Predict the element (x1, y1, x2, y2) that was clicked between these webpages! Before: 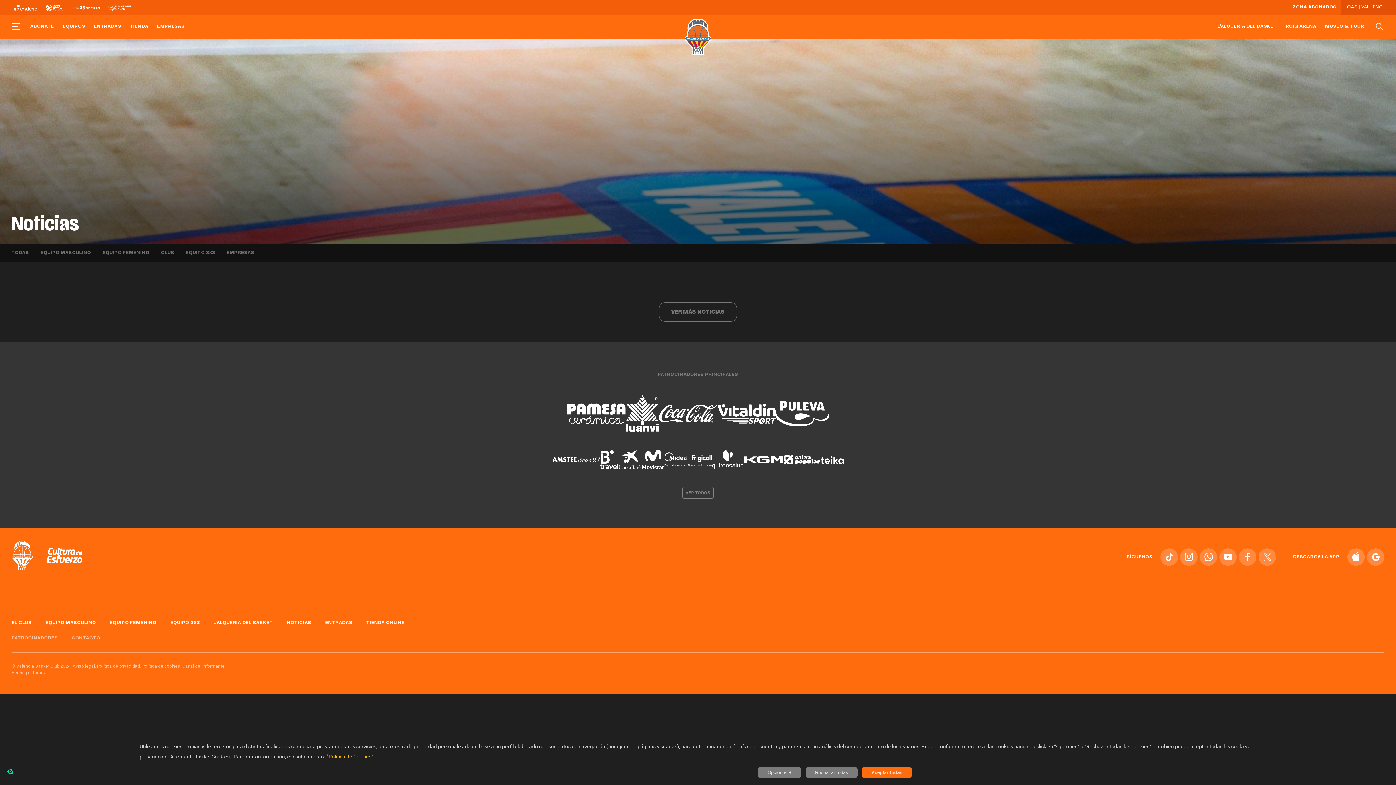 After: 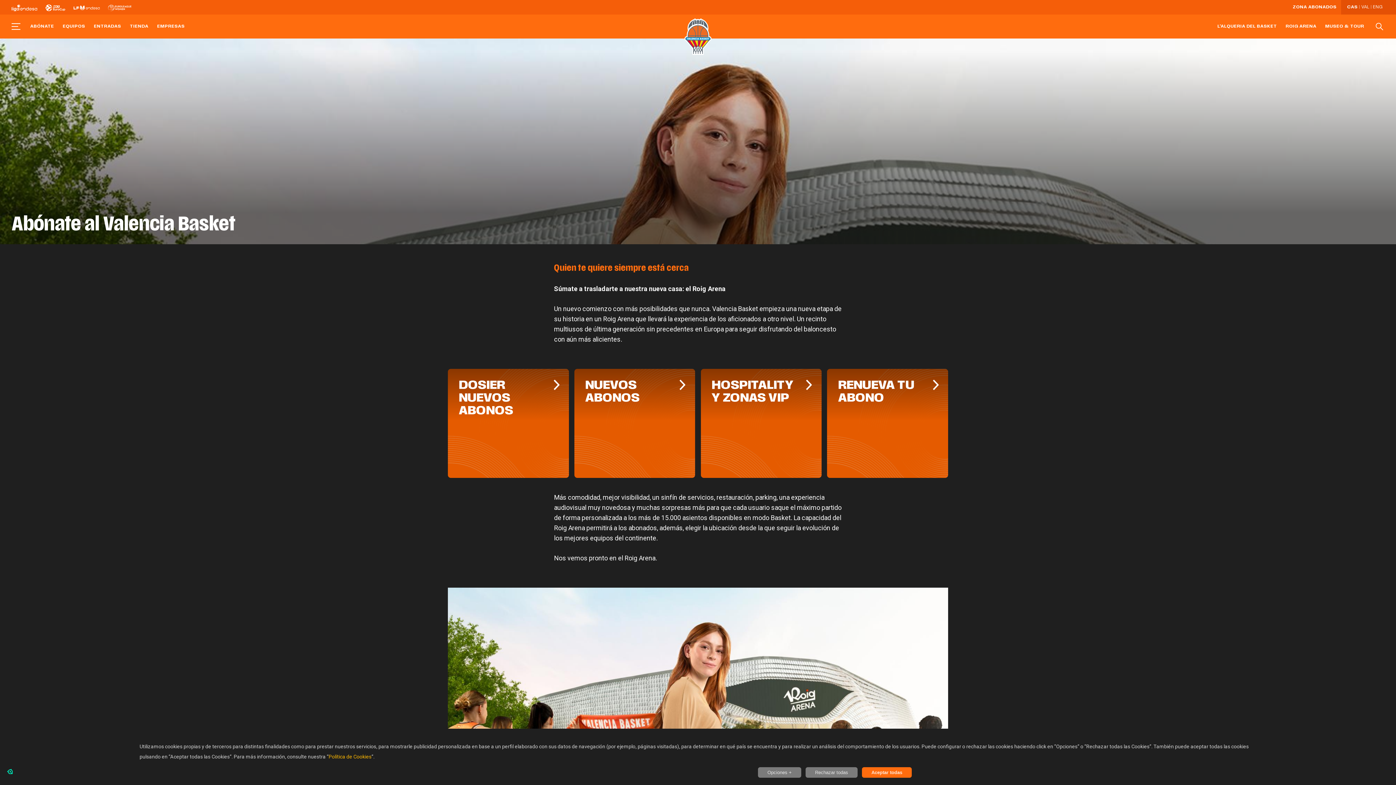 Action: bbox: (30, 24, 62, 28) label: ABÓNATE